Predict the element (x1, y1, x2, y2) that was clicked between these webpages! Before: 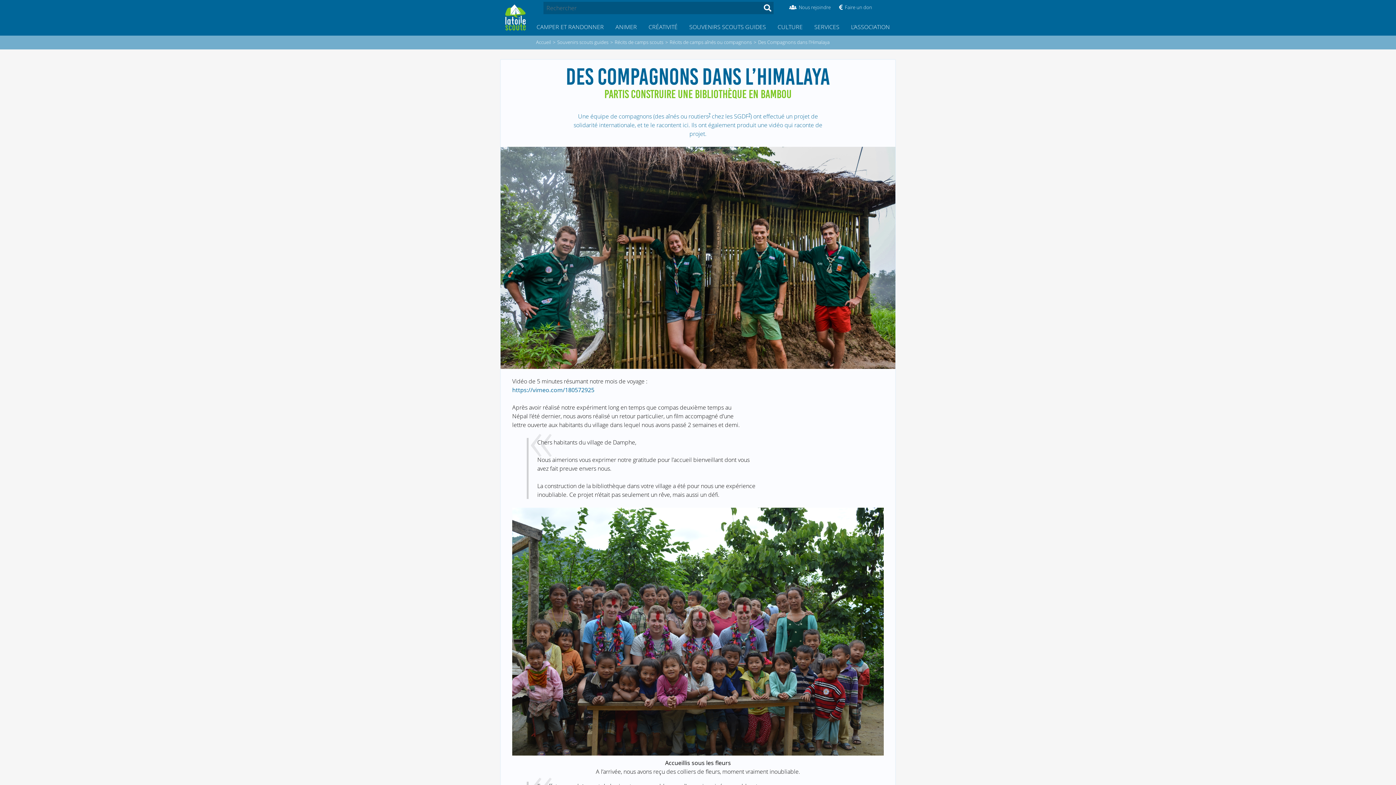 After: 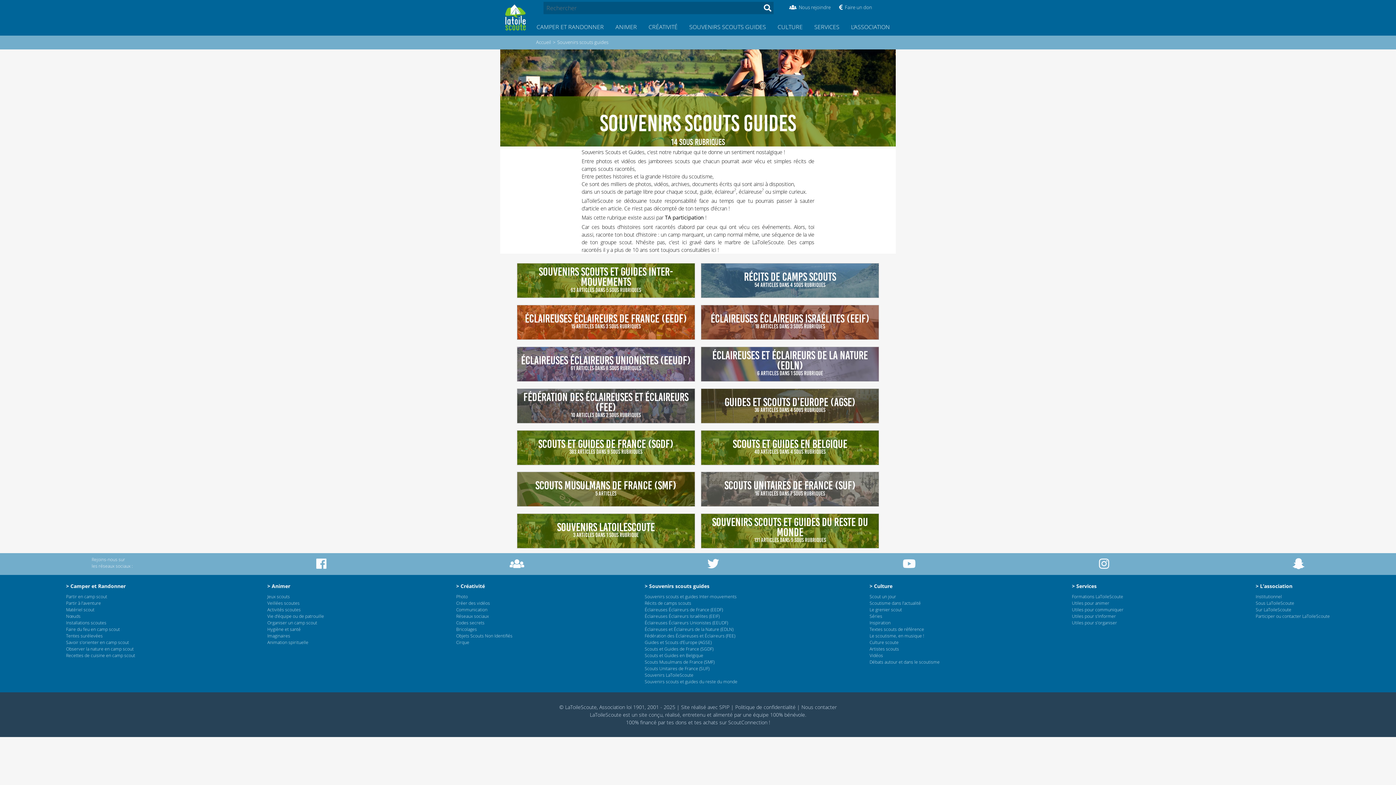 Action: label: Souvenirs scouts guides bbox: (556, 35, 609, 49)